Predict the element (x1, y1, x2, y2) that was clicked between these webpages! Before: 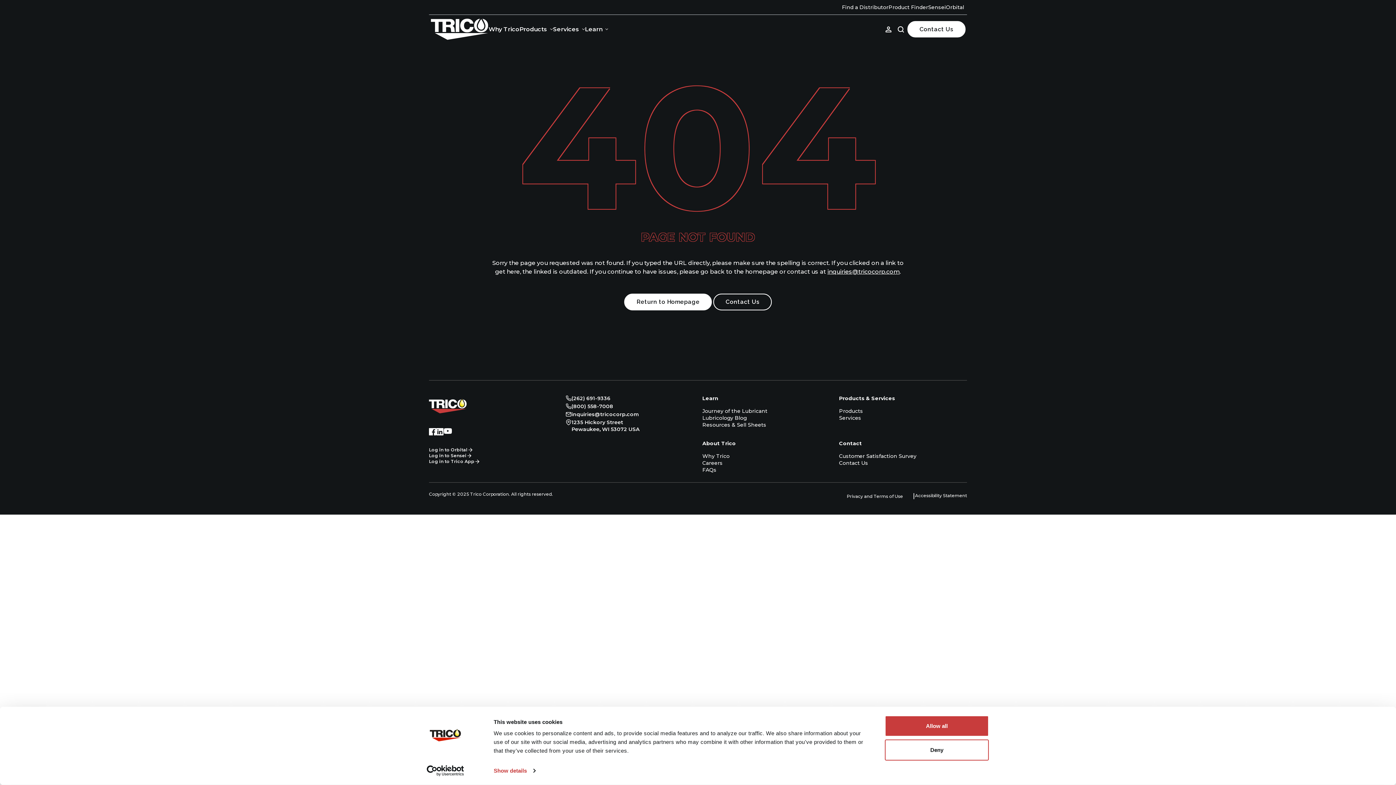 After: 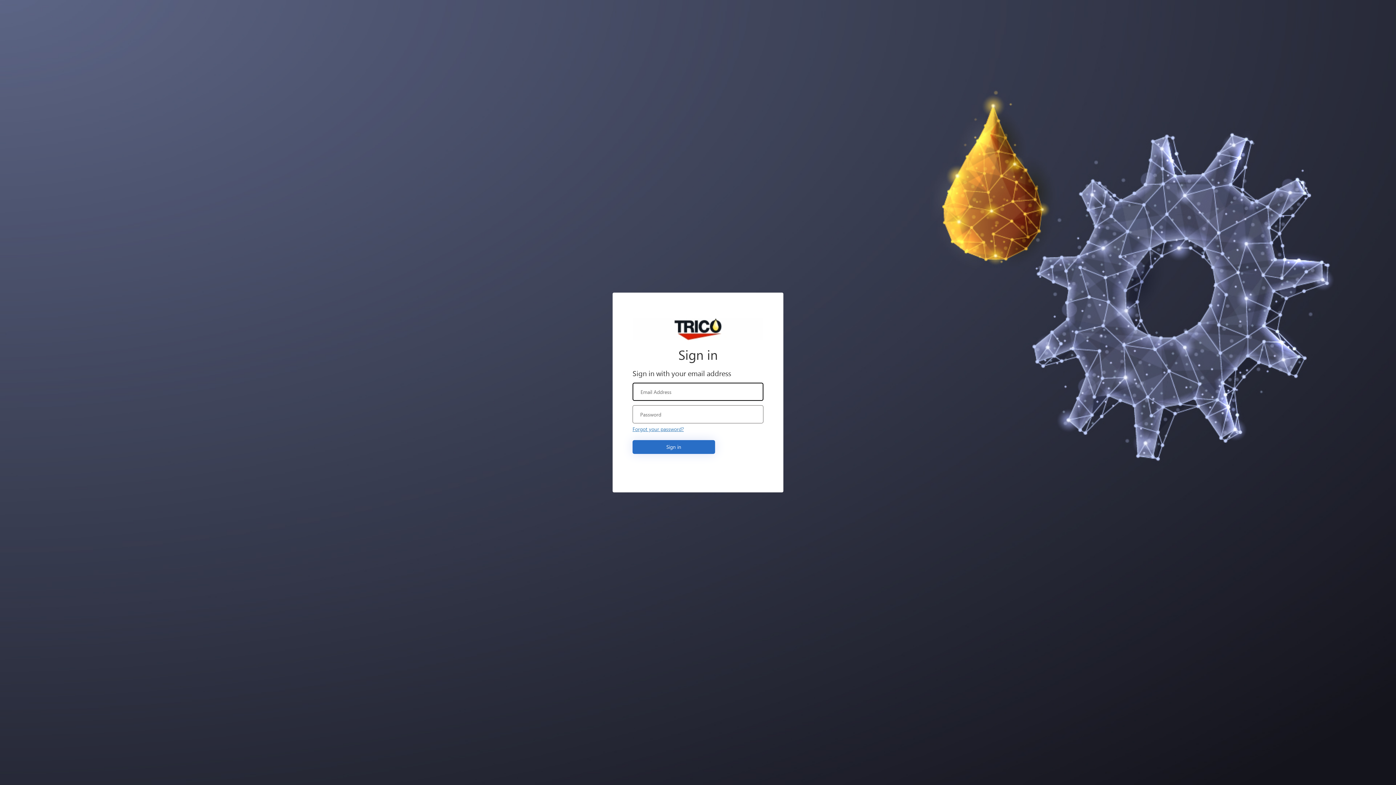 Action: bbox: (429, 447, 473, 452) label: Log in to Orbital